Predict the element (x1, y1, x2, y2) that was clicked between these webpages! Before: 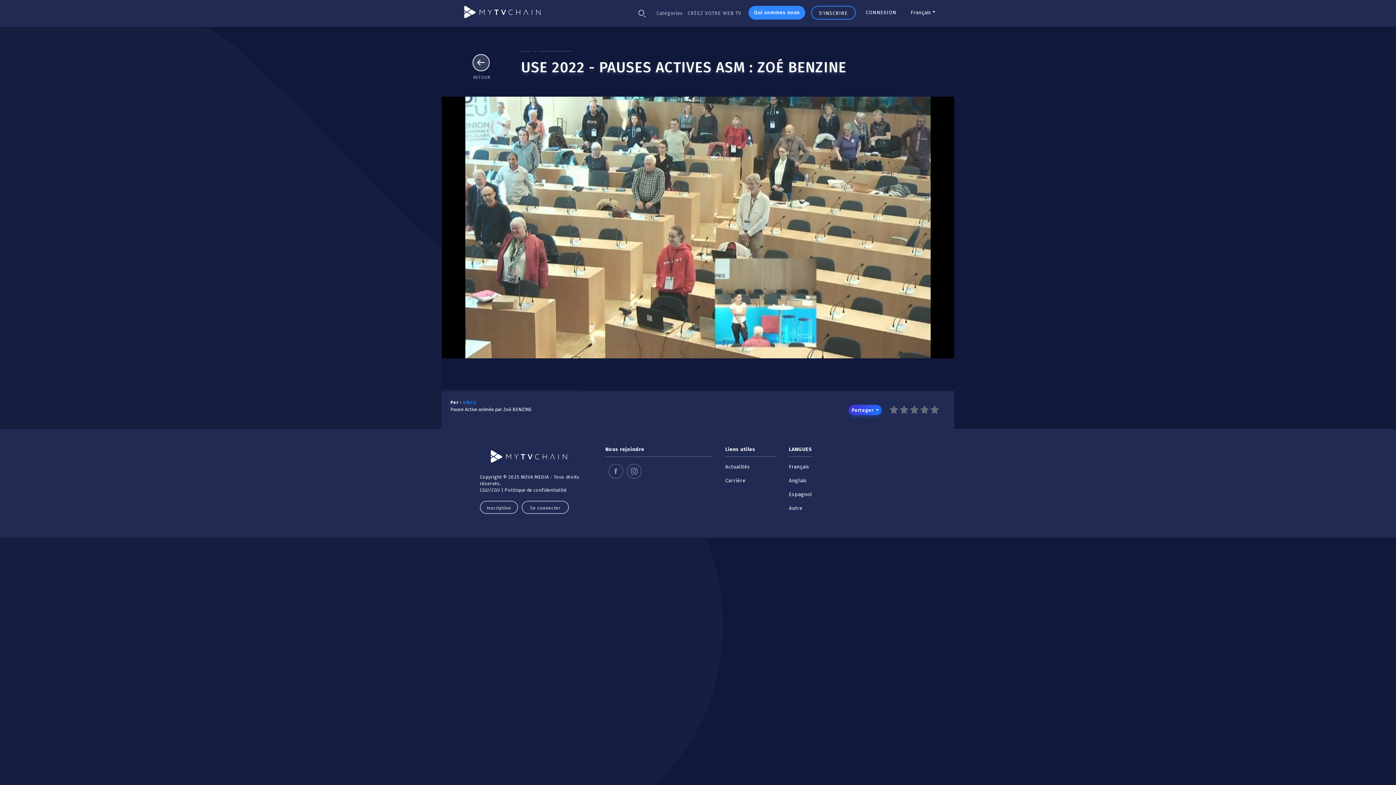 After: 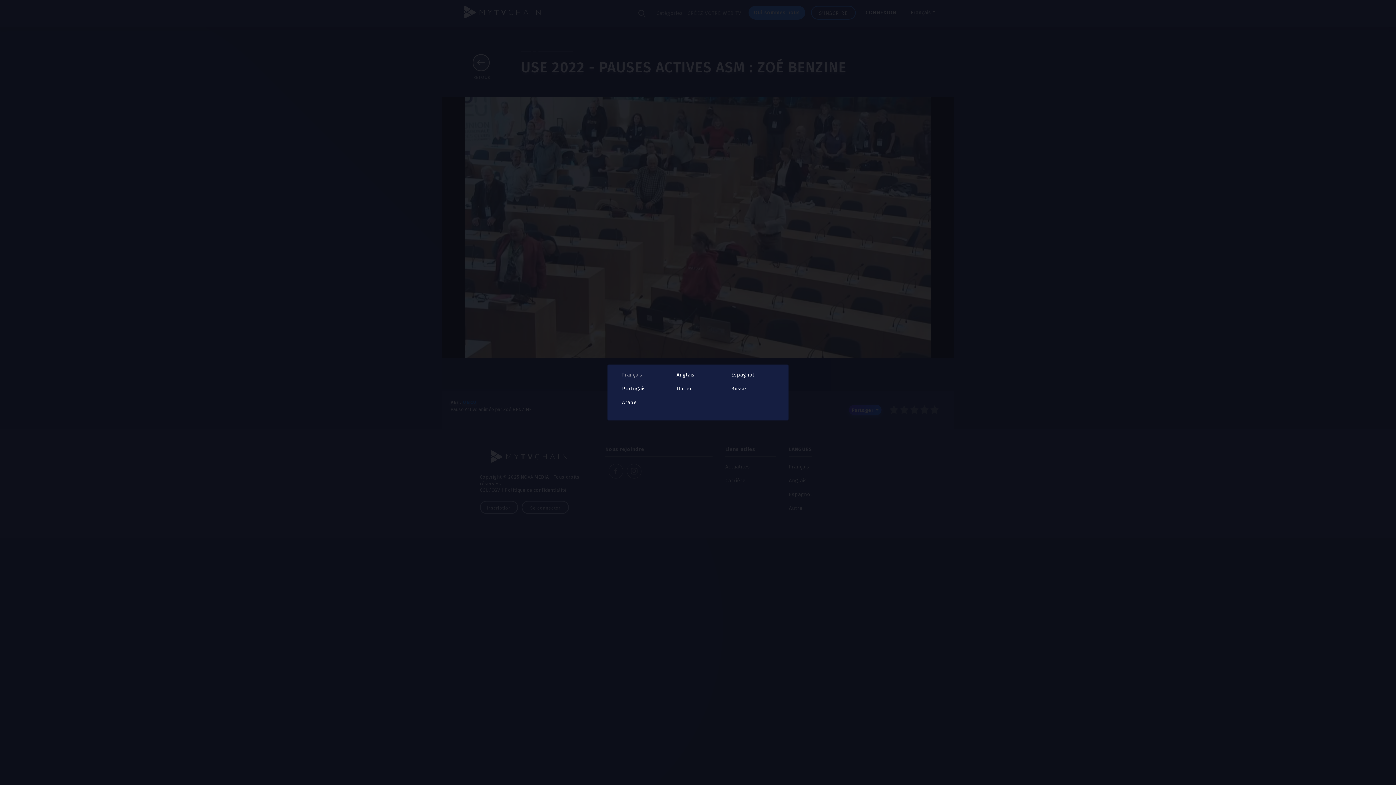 Action: bbox: (910, 5, 931, 19) label: Français